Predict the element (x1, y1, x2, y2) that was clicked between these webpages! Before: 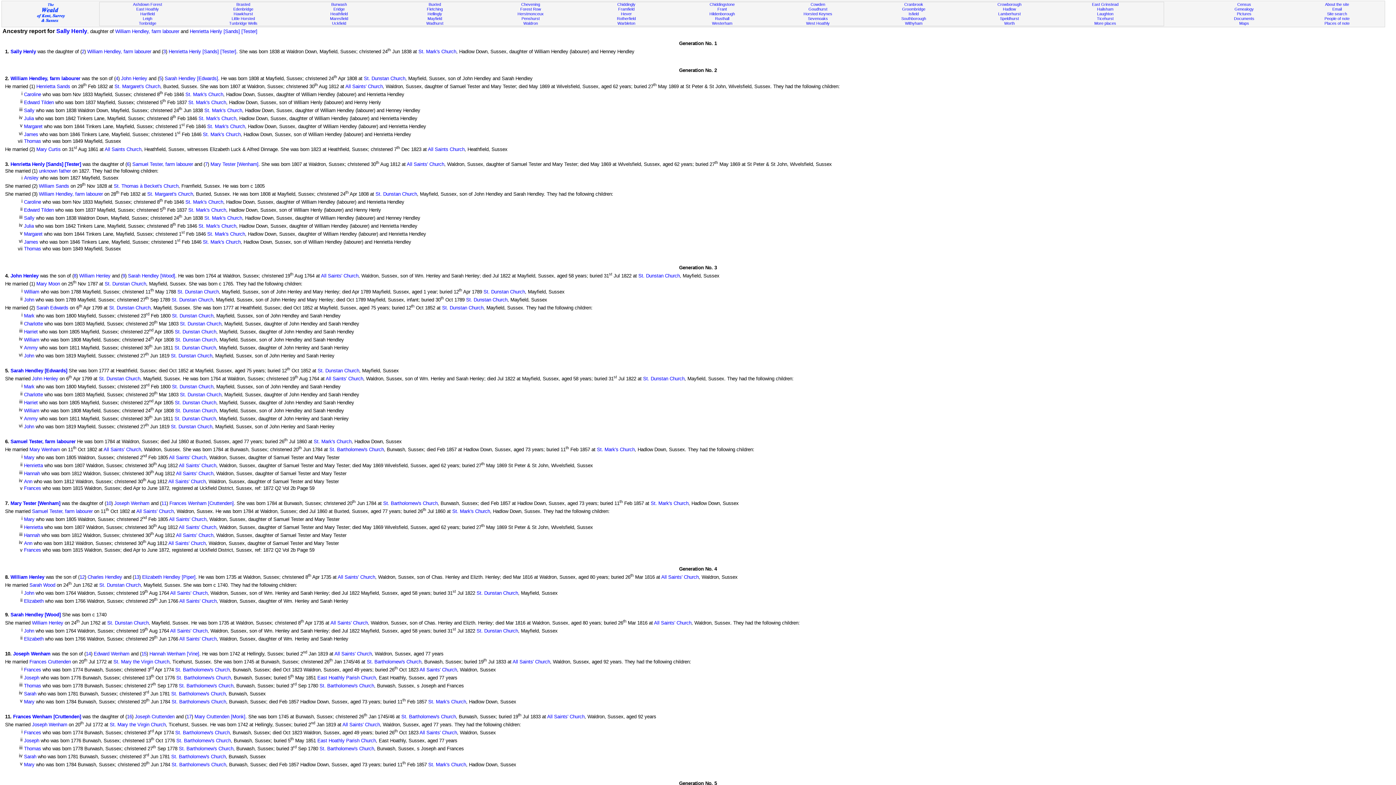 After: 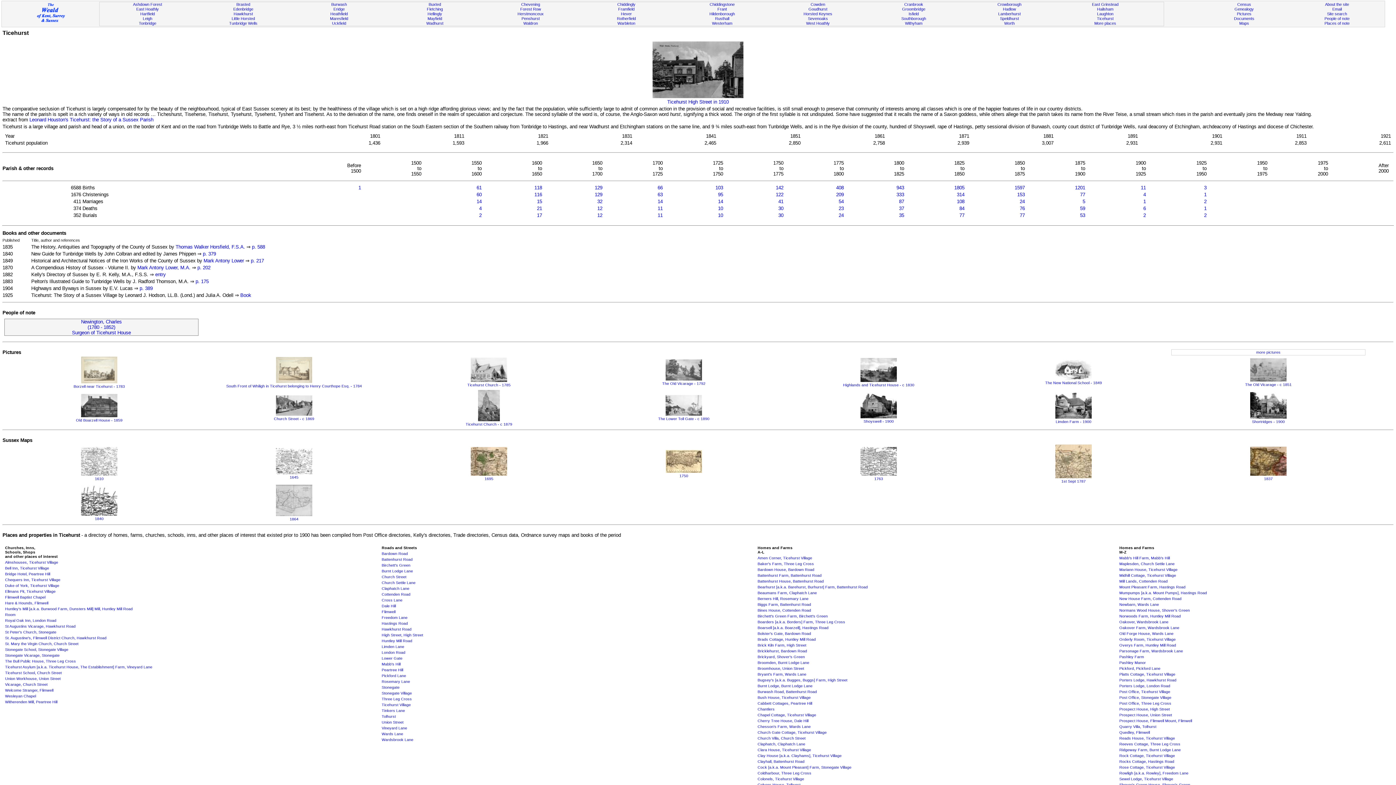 Action: bbox: (1097, 16, 1113, 20) label: Ticehurst